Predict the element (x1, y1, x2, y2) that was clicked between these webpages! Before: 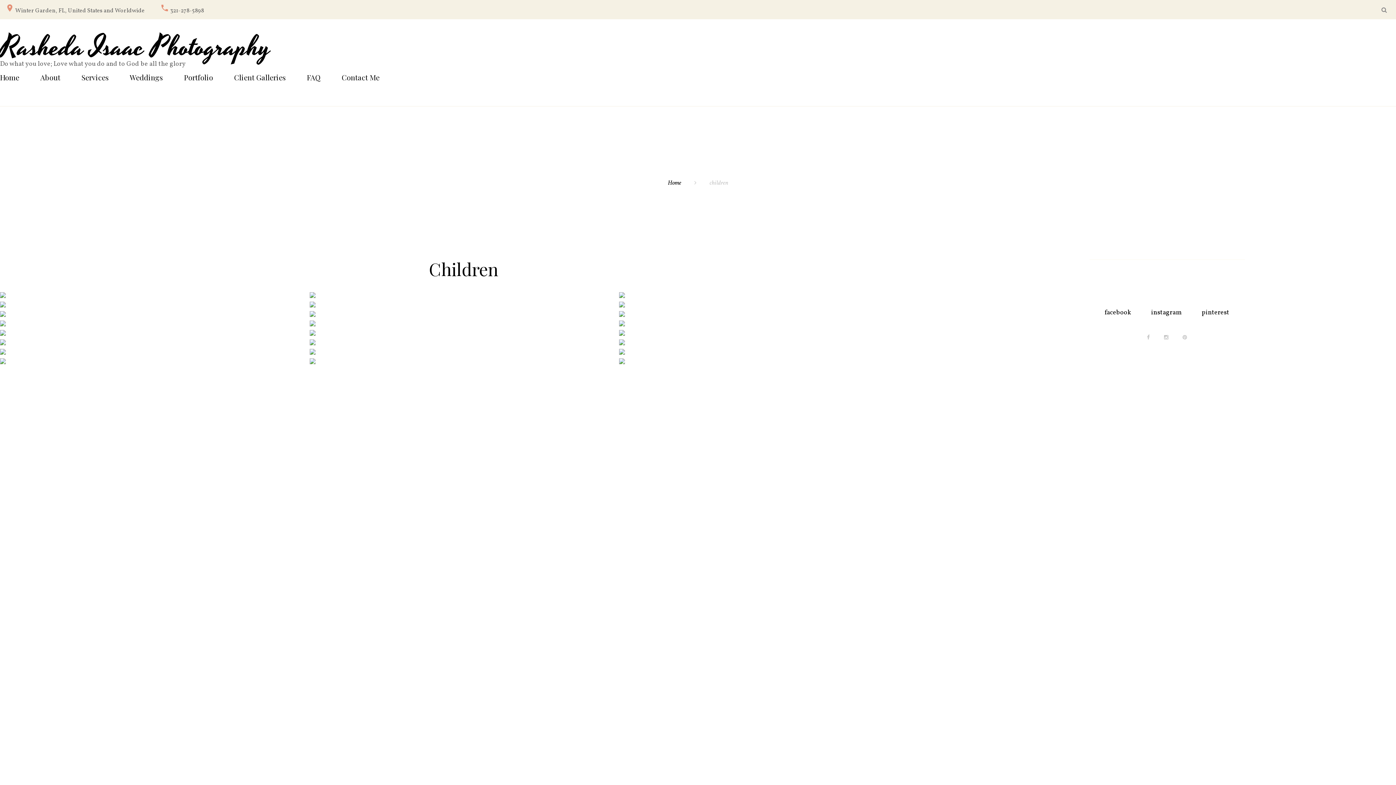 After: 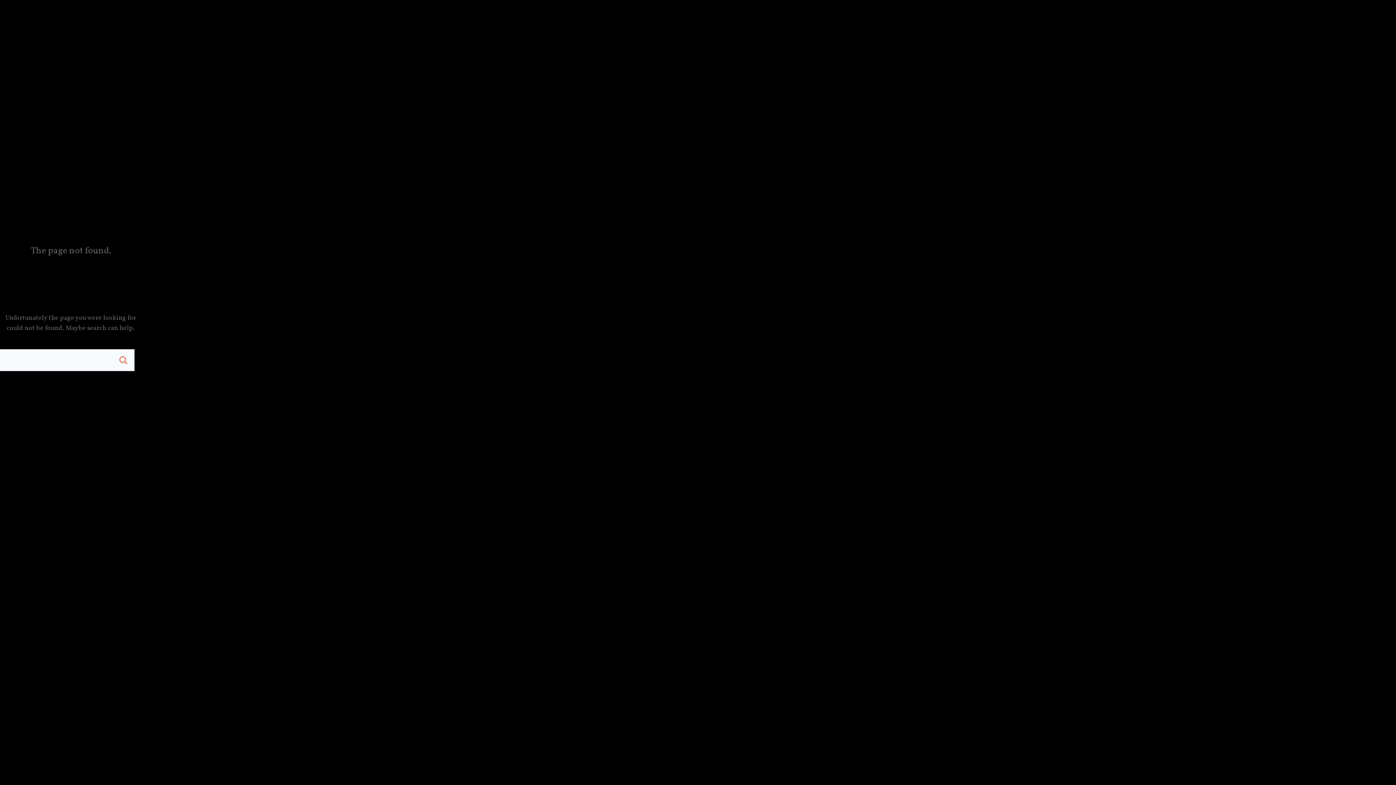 Action: bbox: (0, 339, 307, 347)